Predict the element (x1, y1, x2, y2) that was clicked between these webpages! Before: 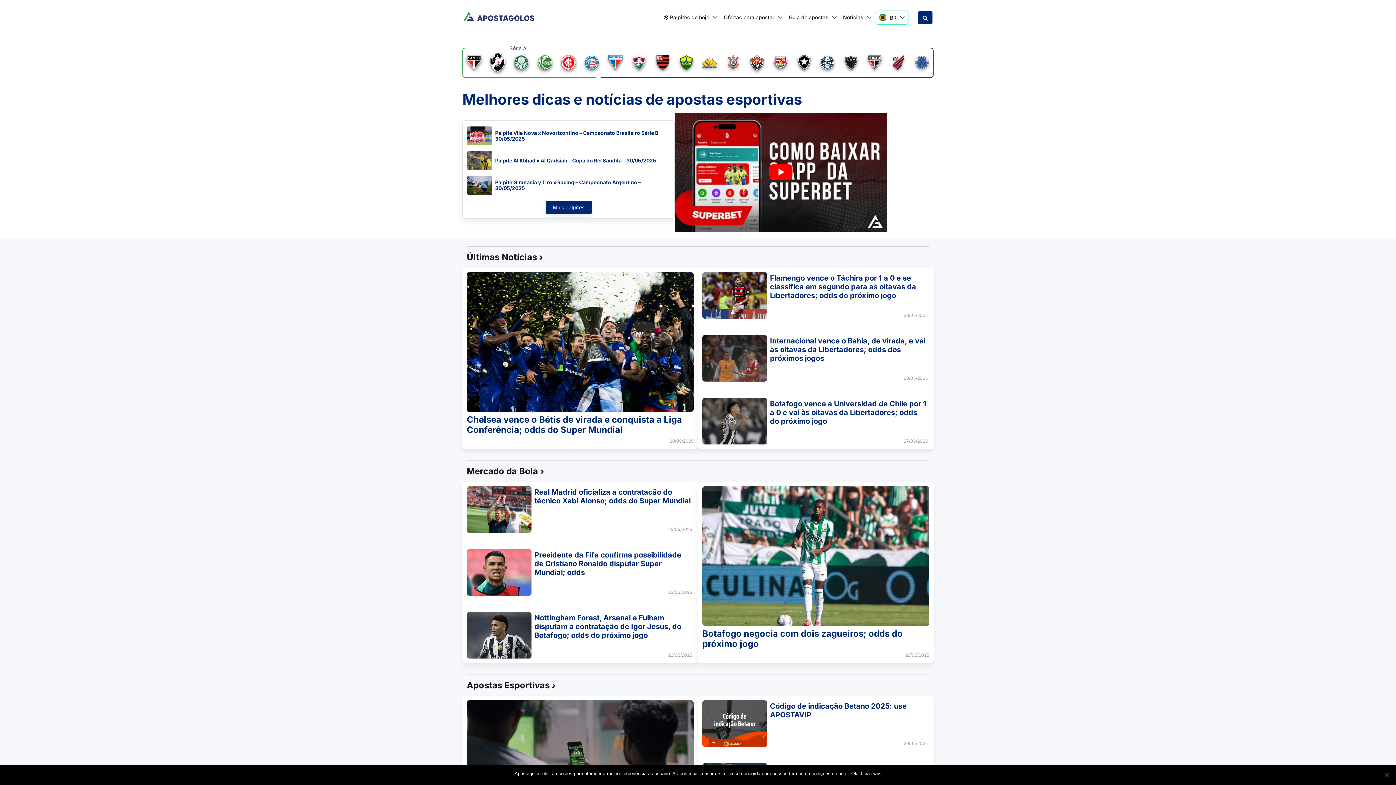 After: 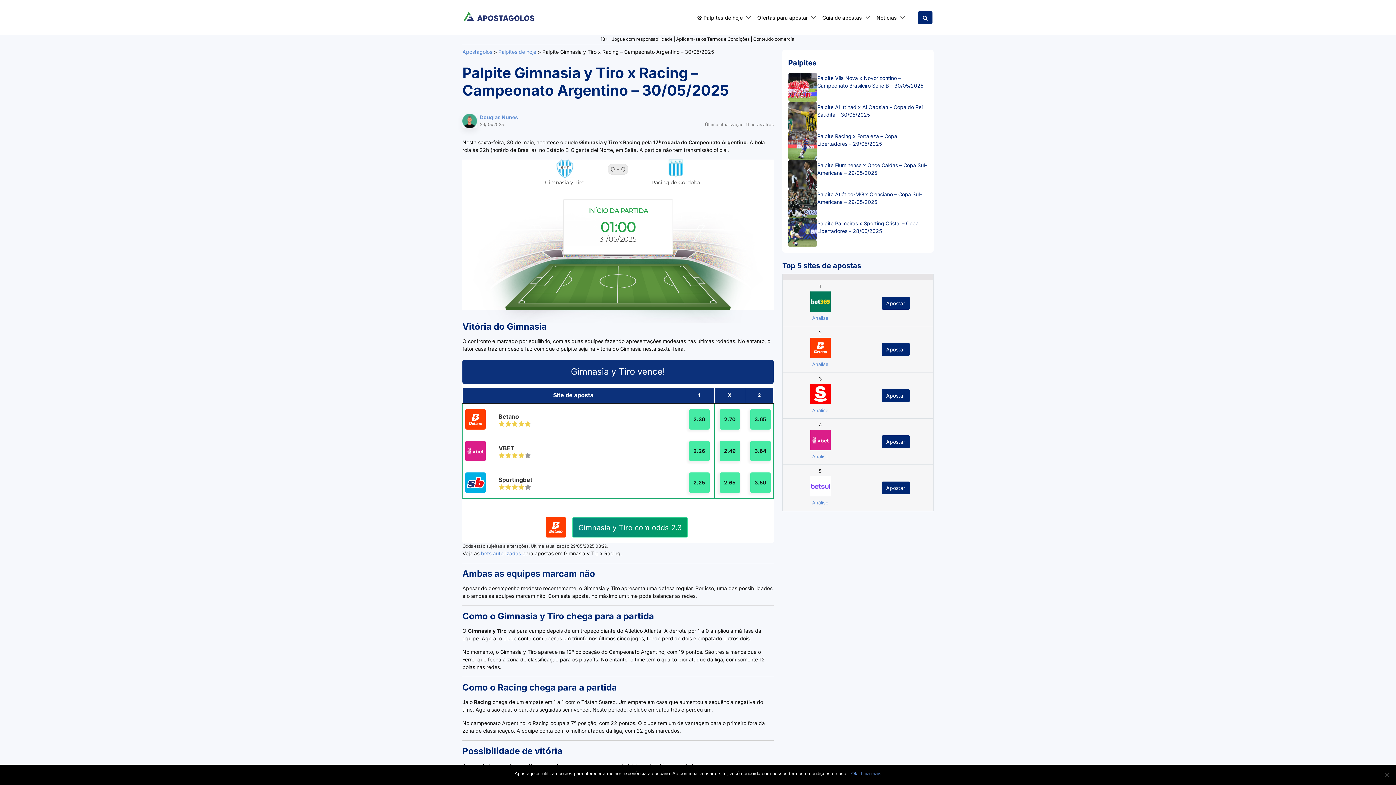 Action: bbox: (467, 175, 492, 194)